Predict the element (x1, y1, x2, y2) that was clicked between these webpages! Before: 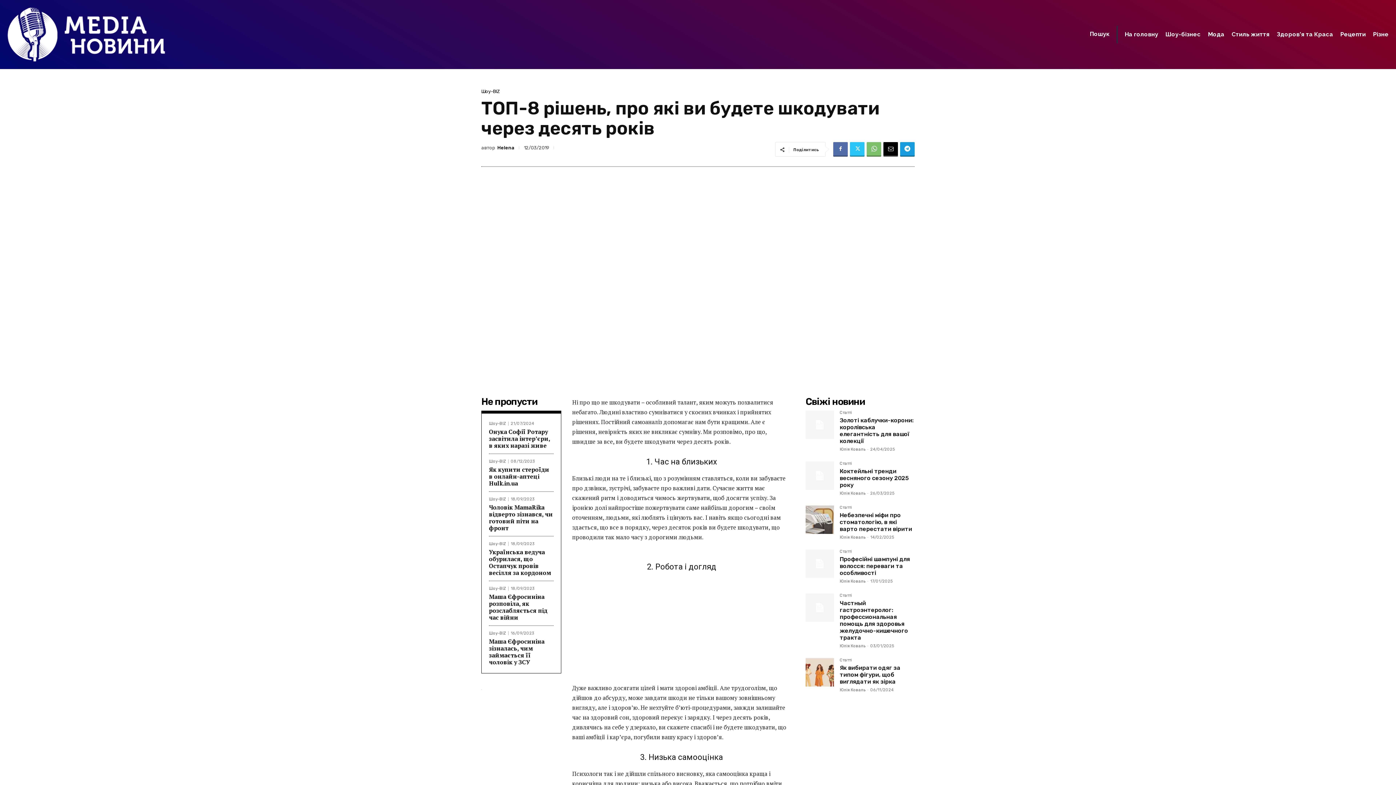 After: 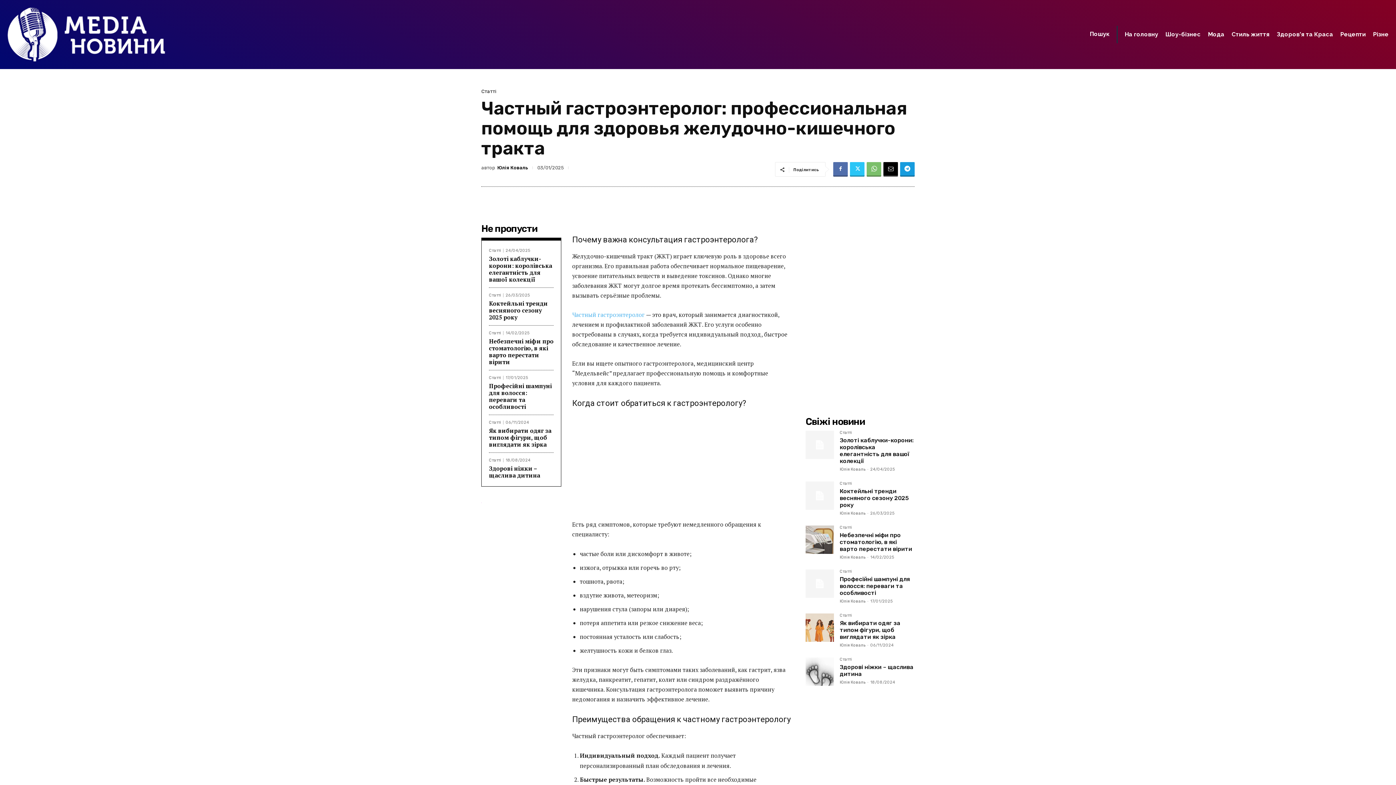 Action: bbox: (805, 593, 834, 622)